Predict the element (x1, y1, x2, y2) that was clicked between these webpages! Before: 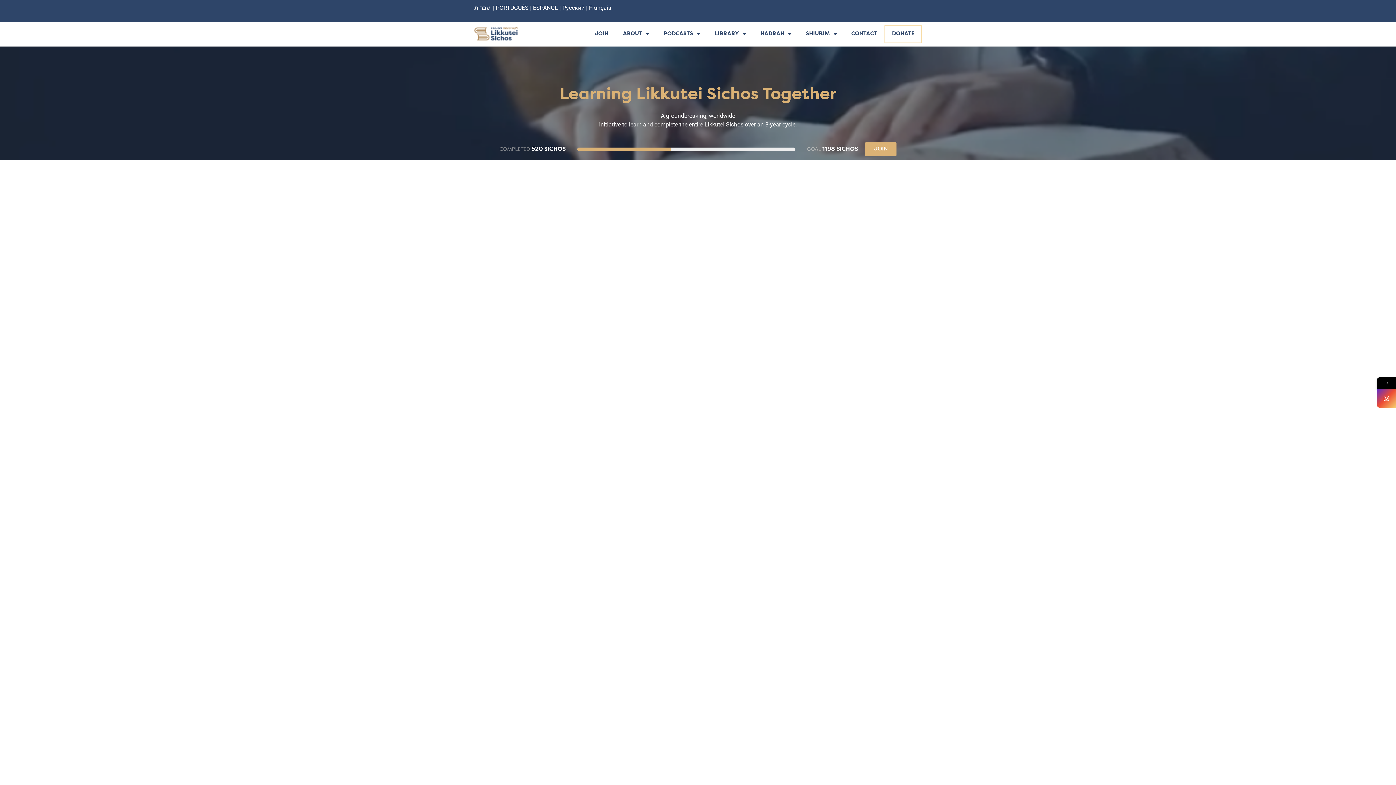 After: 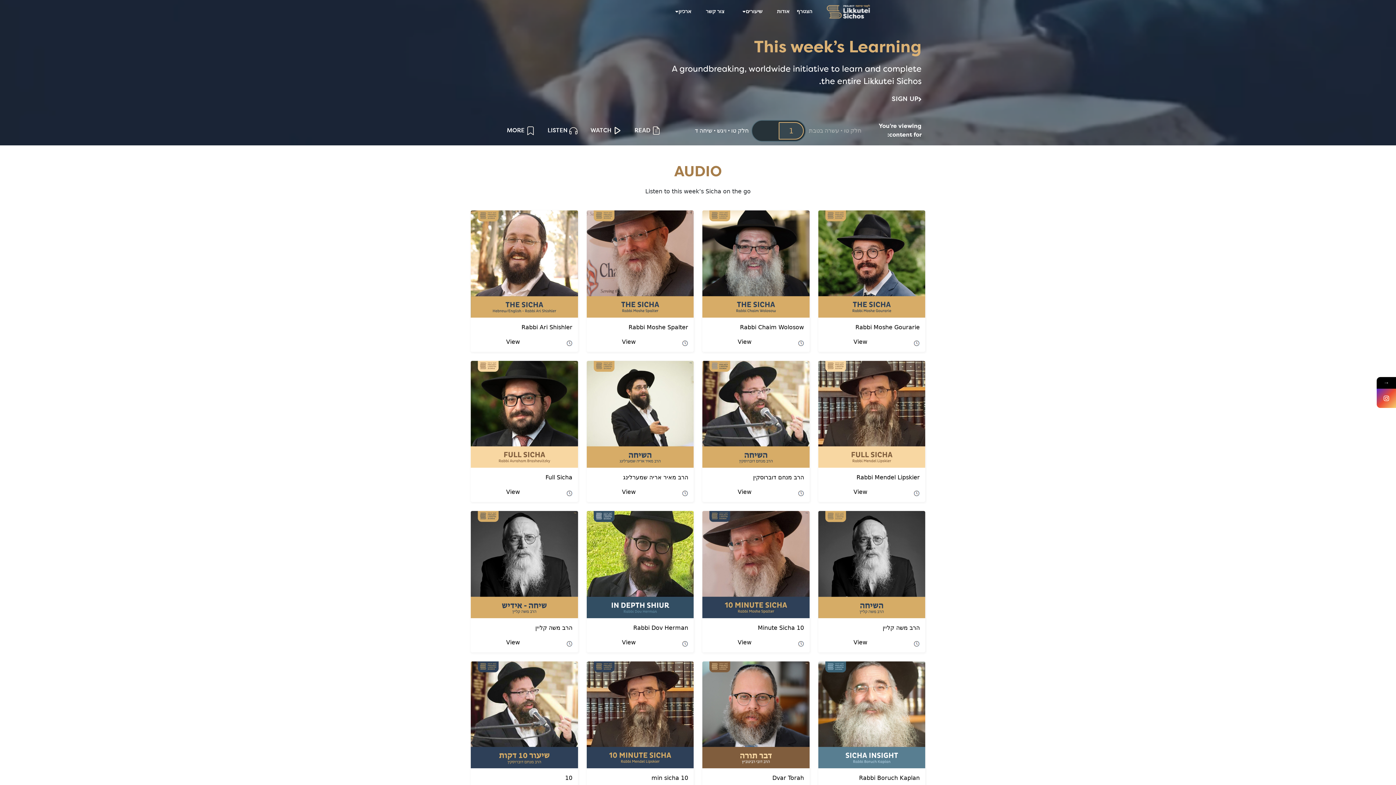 Action: label: עברית bbox: (474, 4, 490, 11)